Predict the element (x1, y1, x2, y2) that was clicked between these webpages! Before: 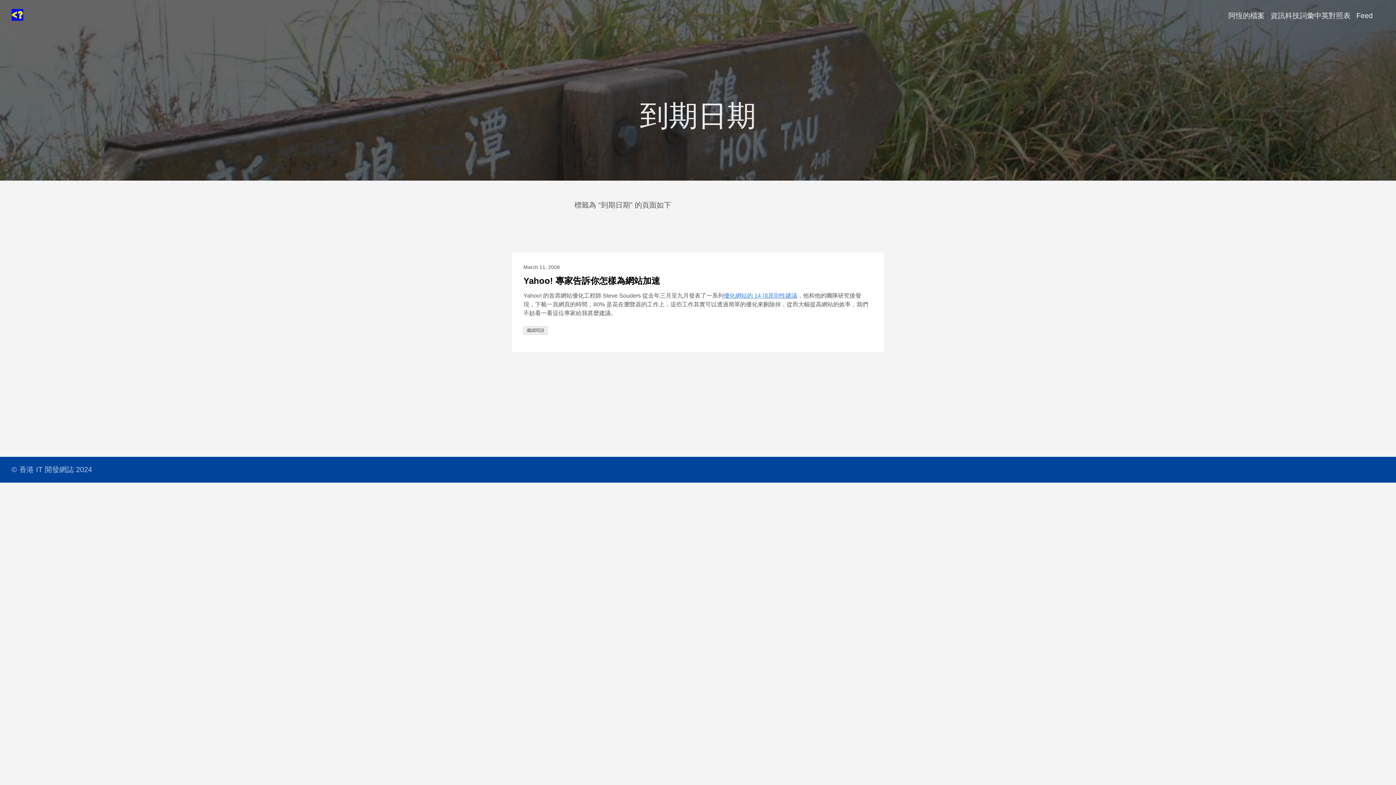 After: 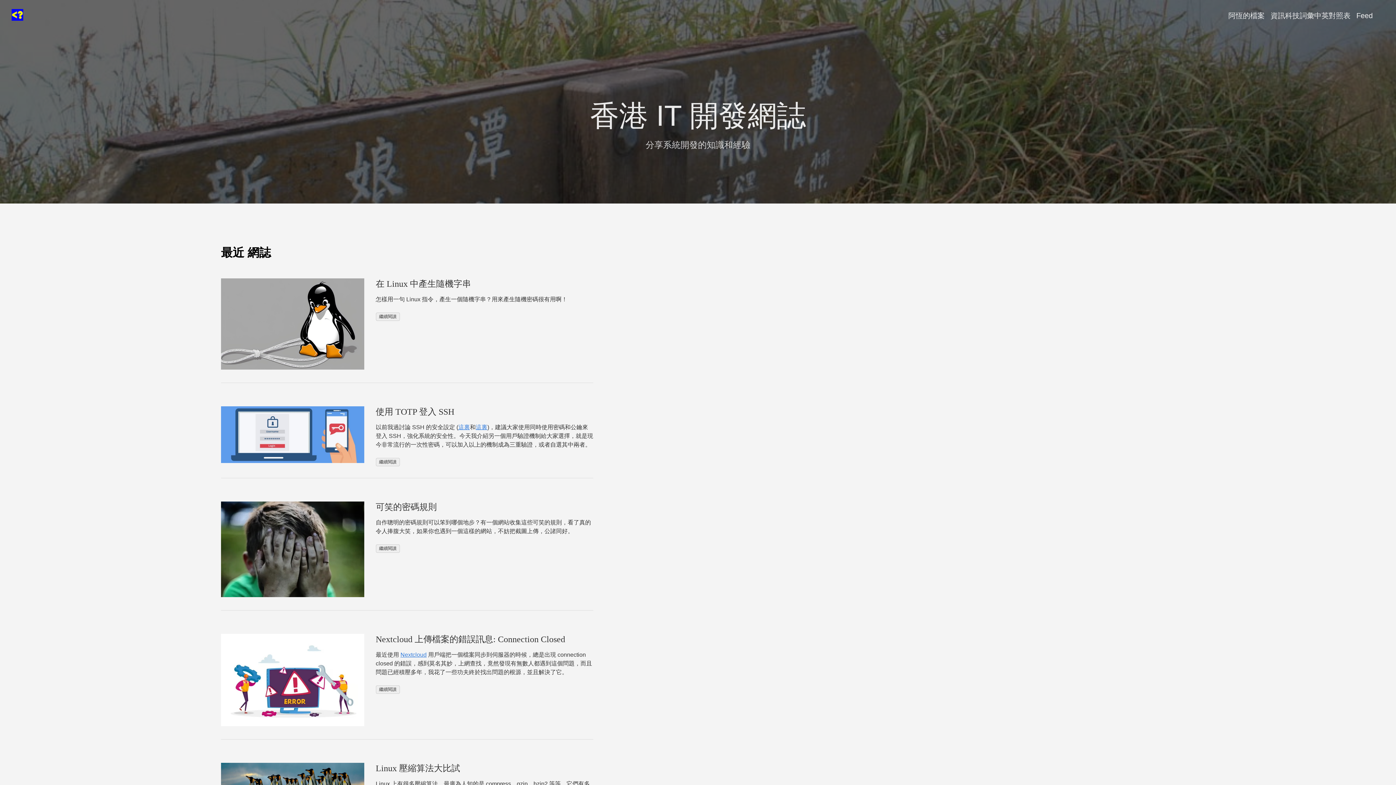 Action: bbox: (11, 9, 23, 22)